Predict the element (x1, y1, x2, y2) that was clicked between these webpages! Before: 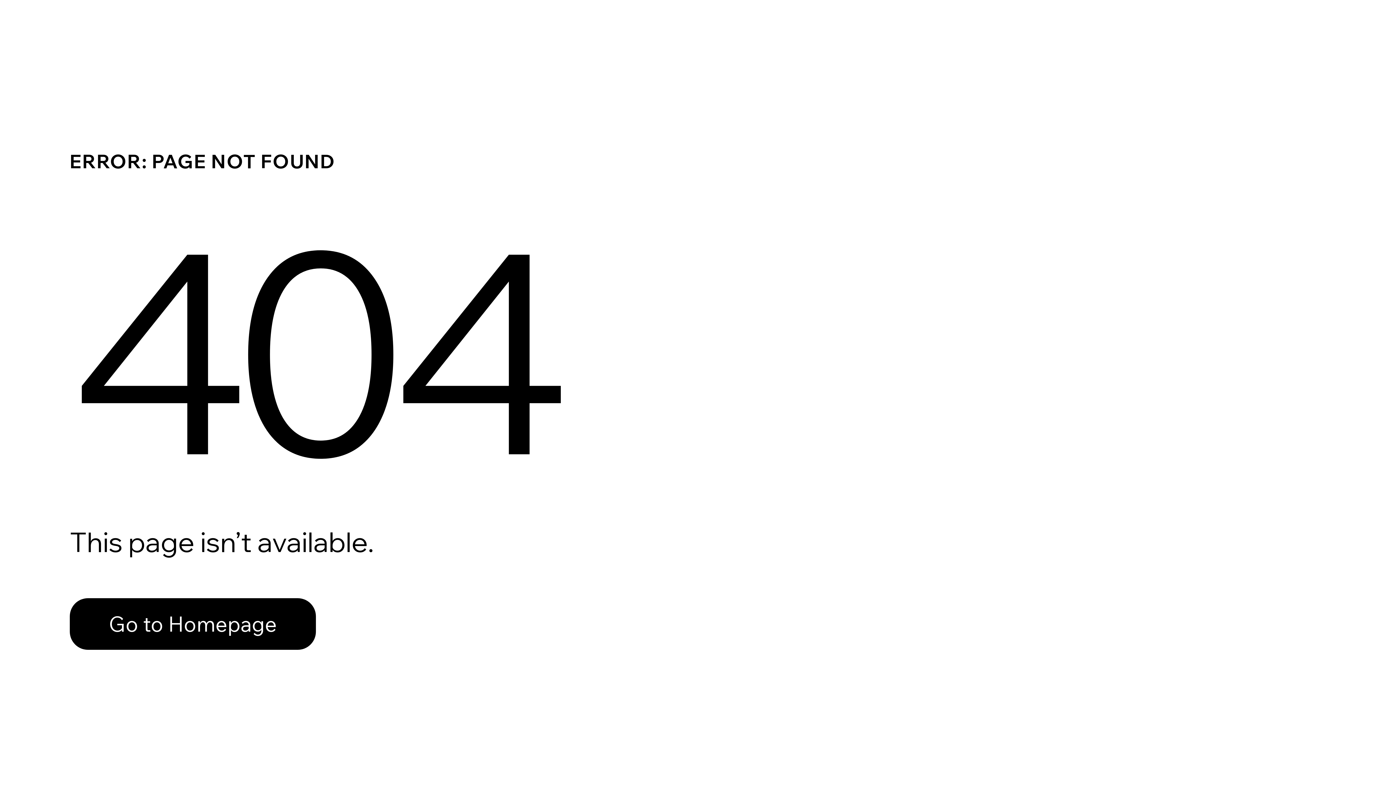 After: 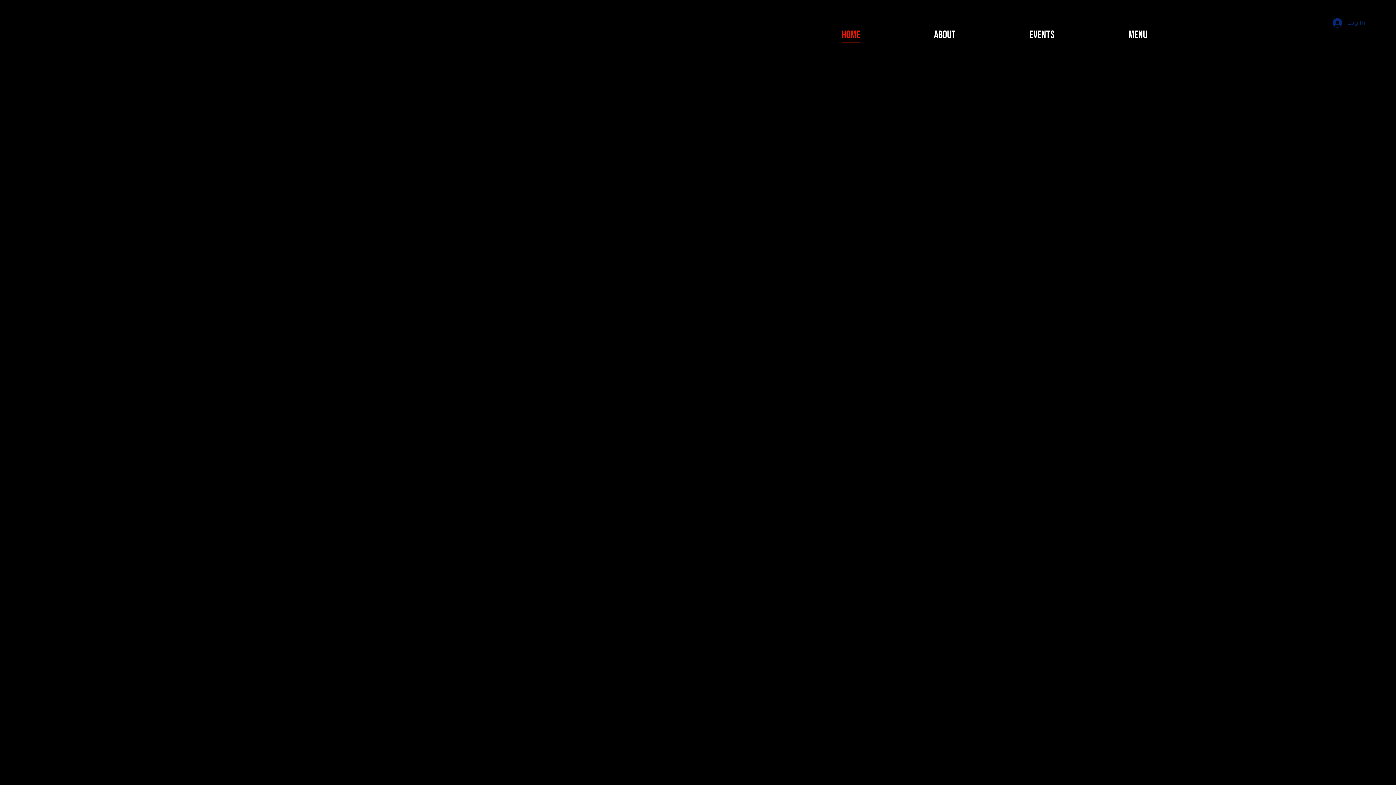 Action: bbox: (69, 582, 768, 659) label: Go to Homepage